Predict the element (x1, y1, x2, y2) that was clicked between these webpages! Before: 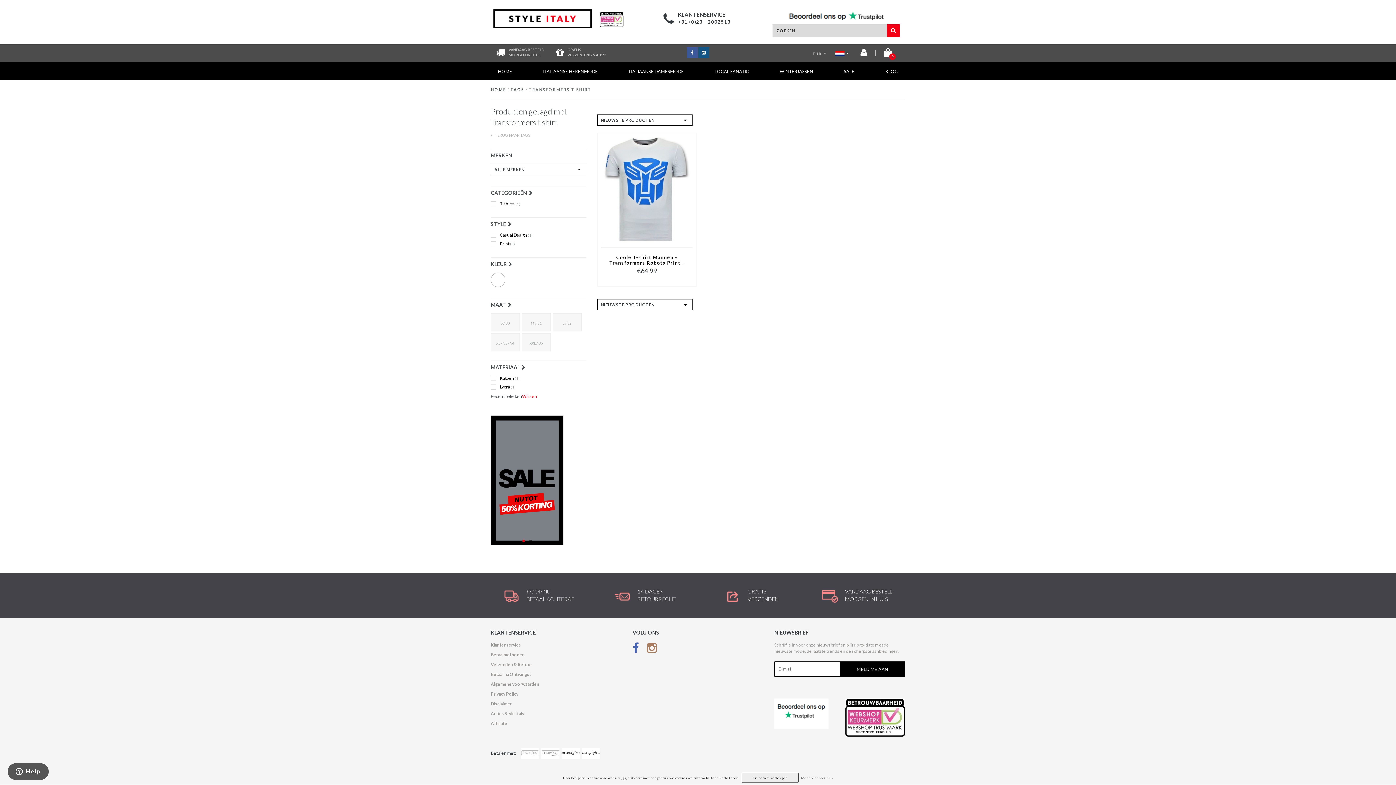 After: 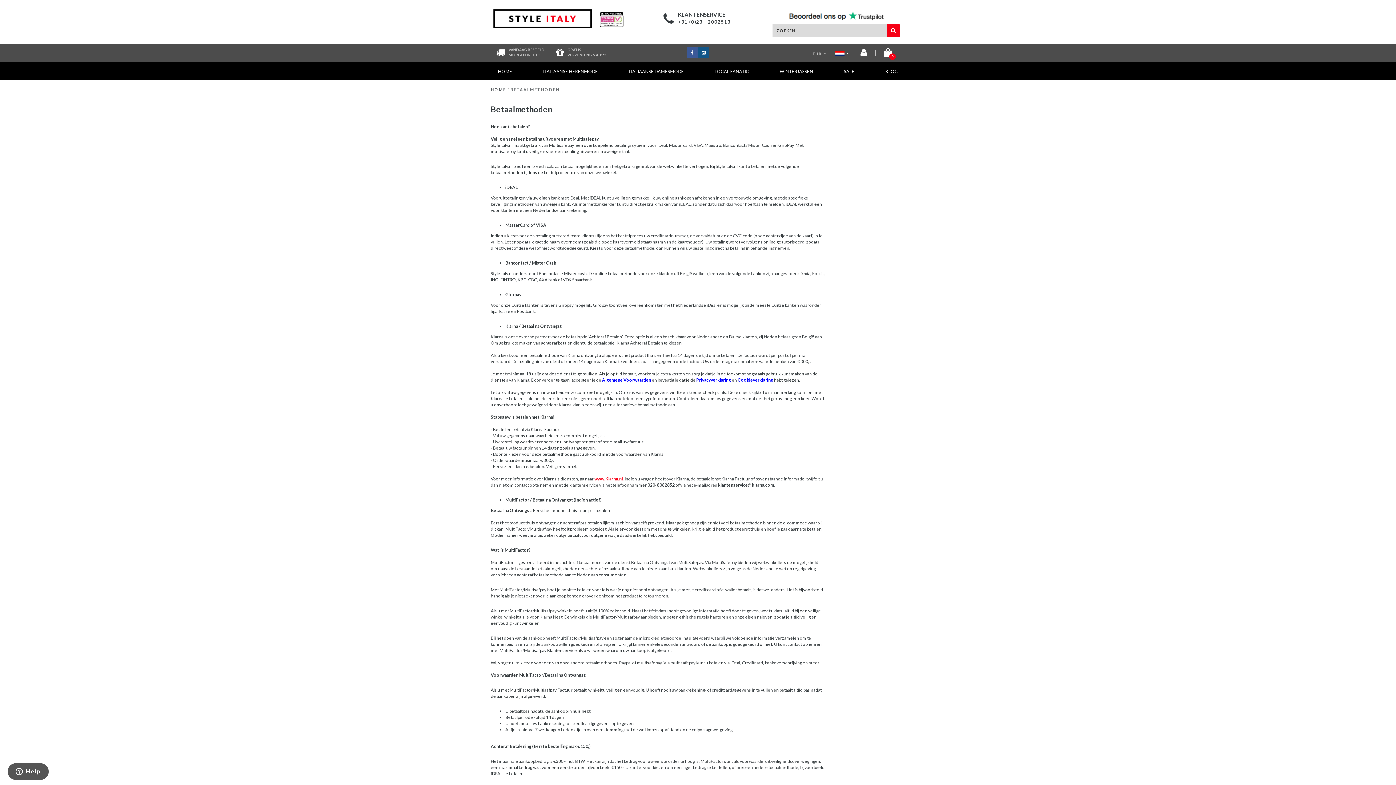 Action: bbox: (490, 651, 621, 661) label: Betaalmethoden